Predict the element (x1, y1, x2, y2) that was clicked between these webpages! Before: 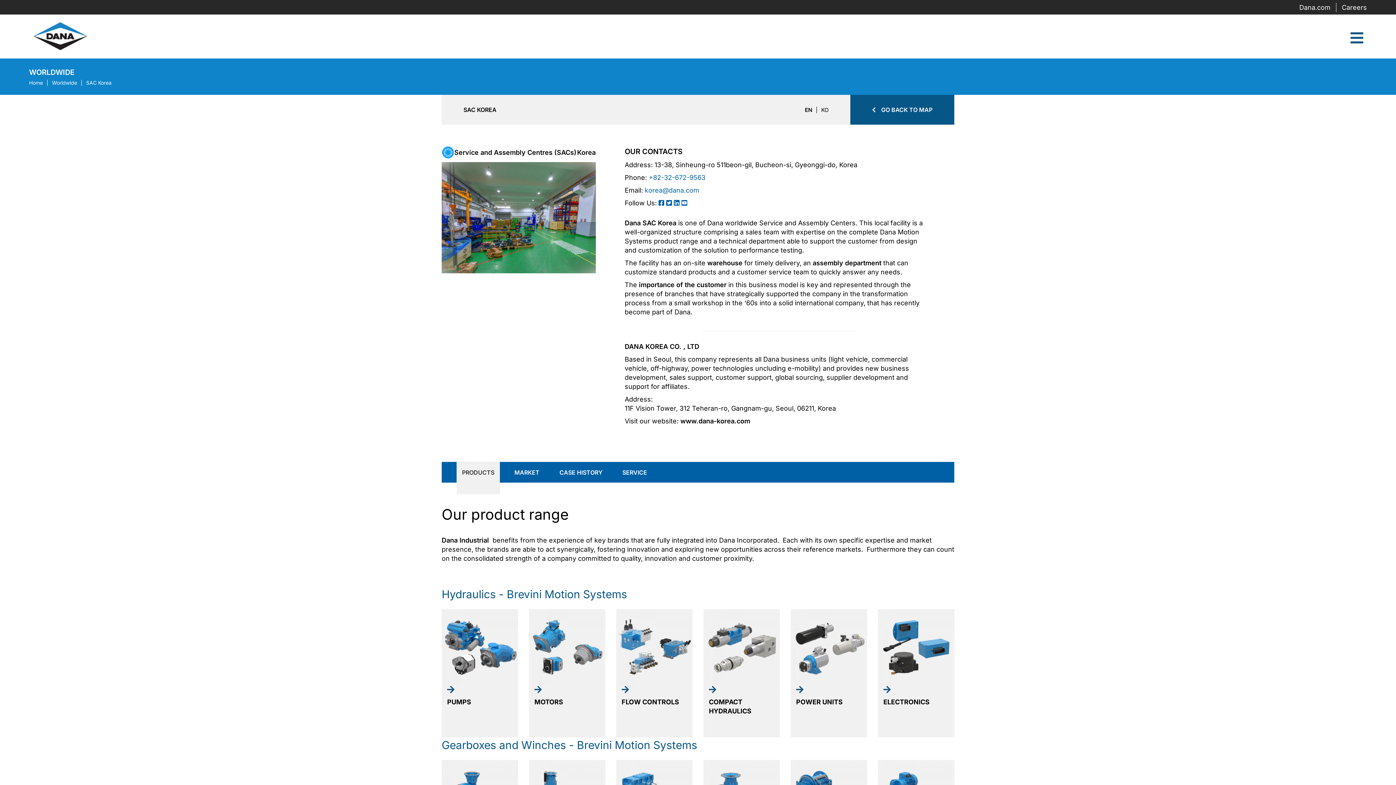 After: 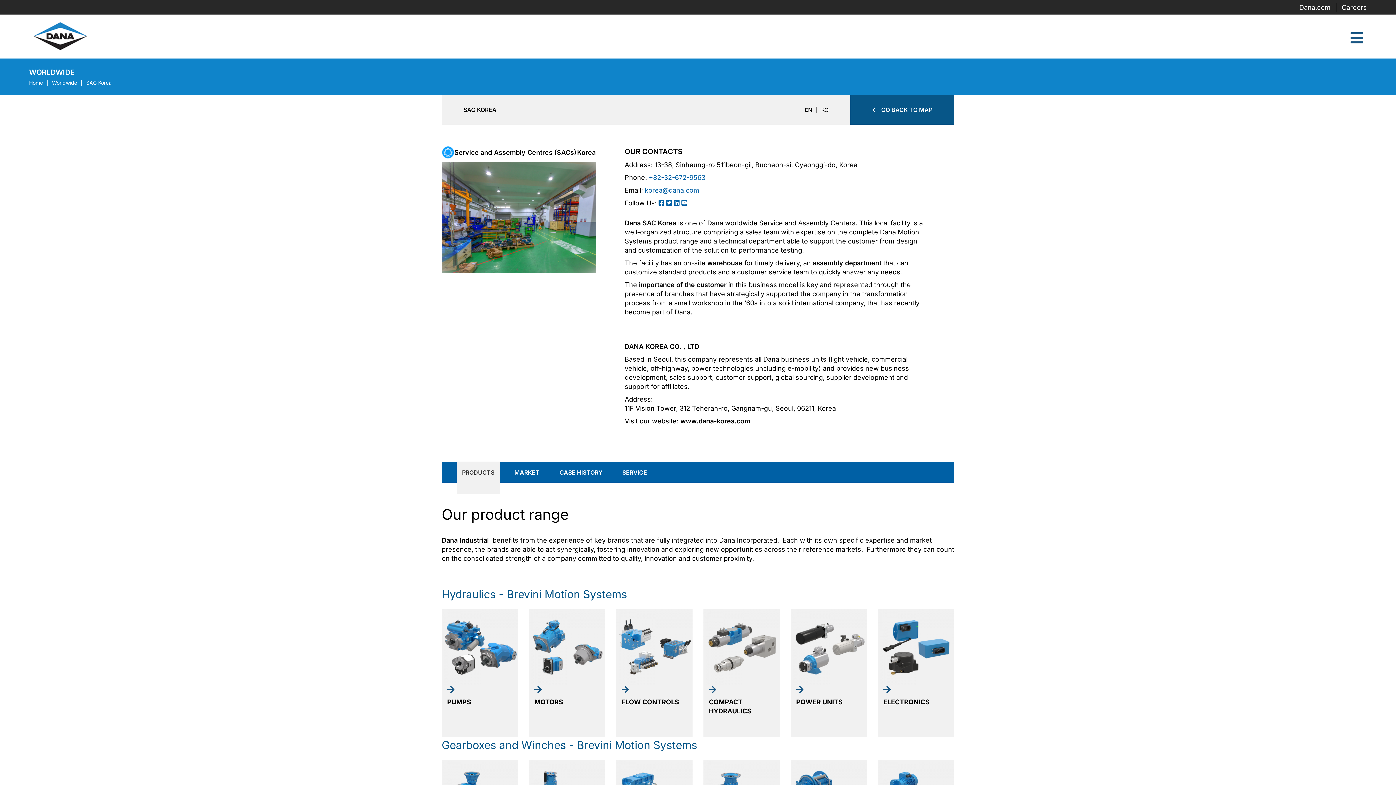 Action: bbox: (666, 199, 672, 206)